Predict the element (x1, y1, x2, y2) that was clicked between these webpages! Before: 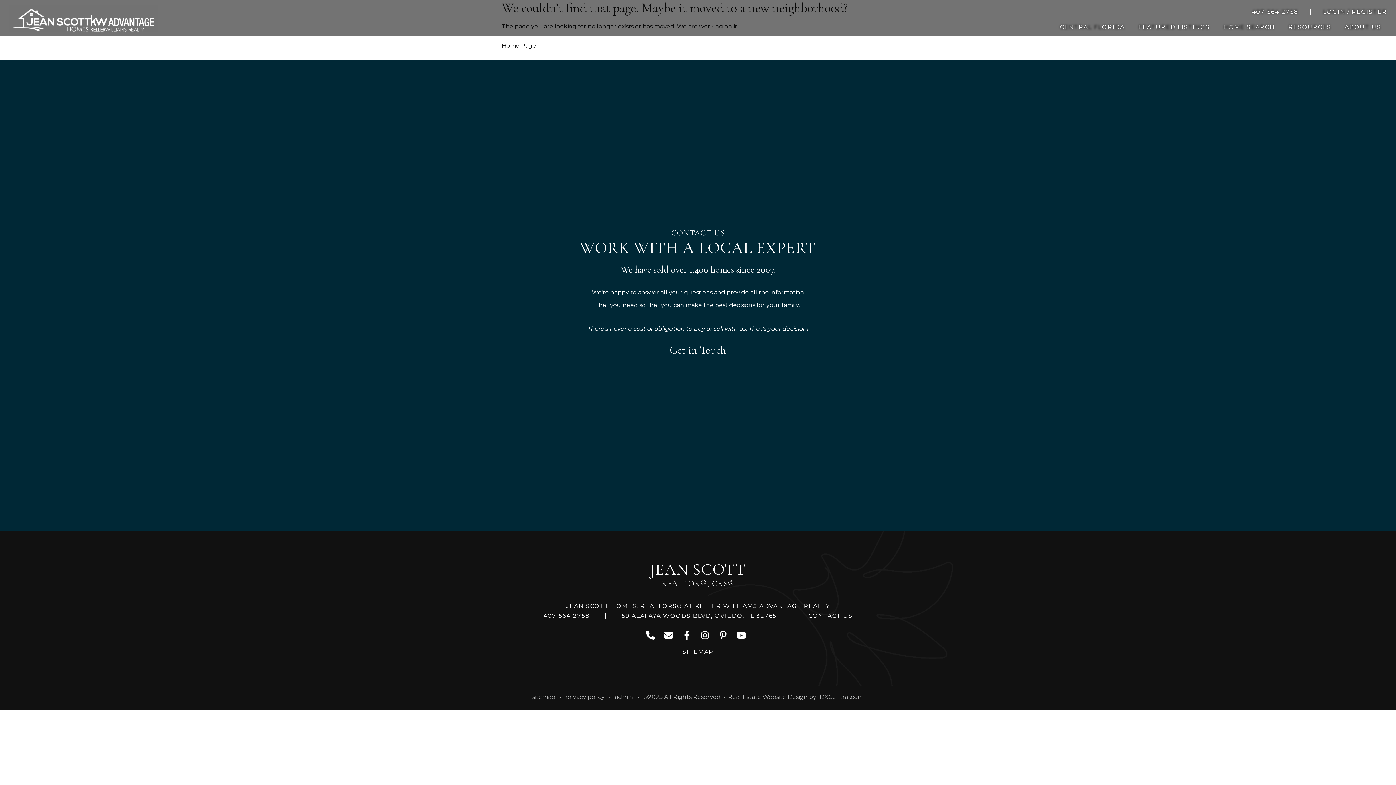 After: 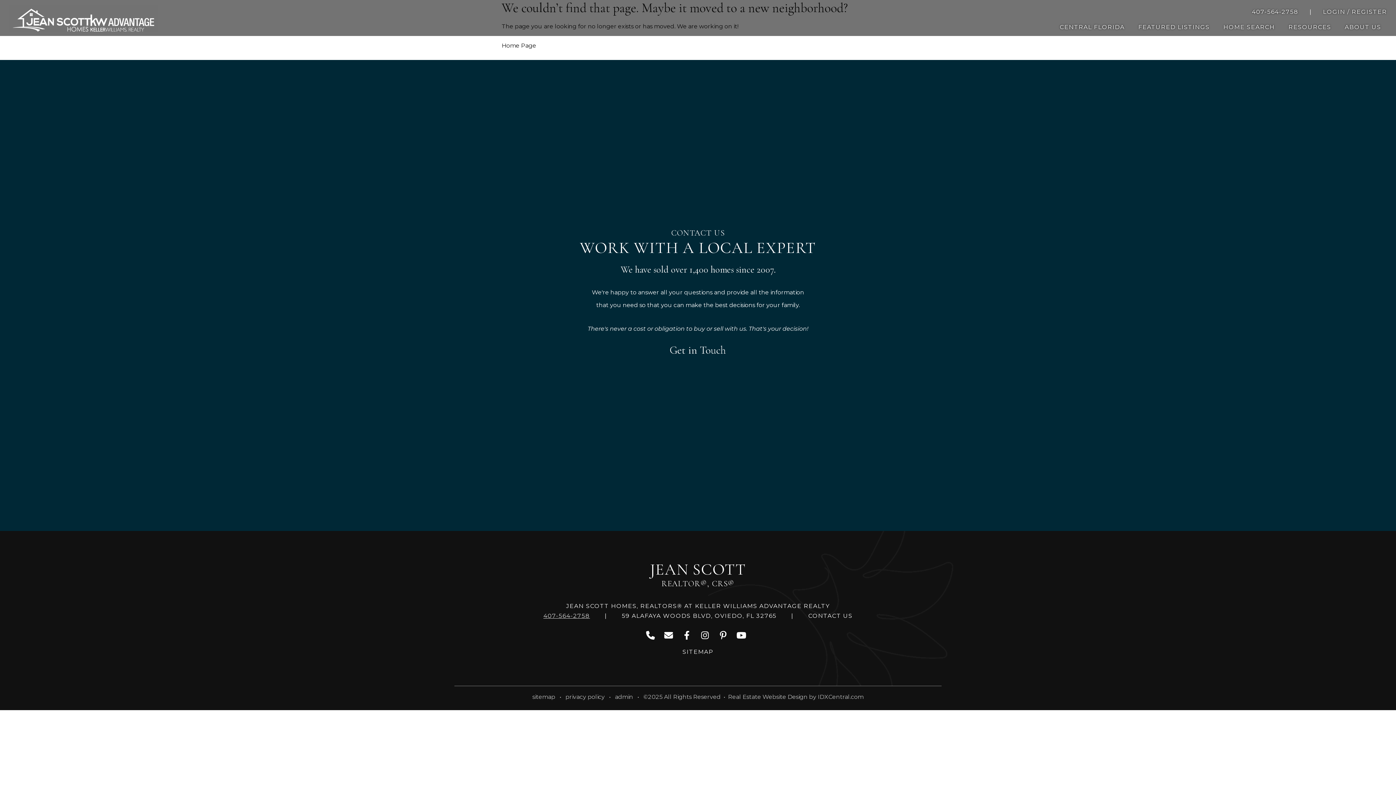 Action: bbox: (543, 612, 590, 619) label: call 407-564-2758